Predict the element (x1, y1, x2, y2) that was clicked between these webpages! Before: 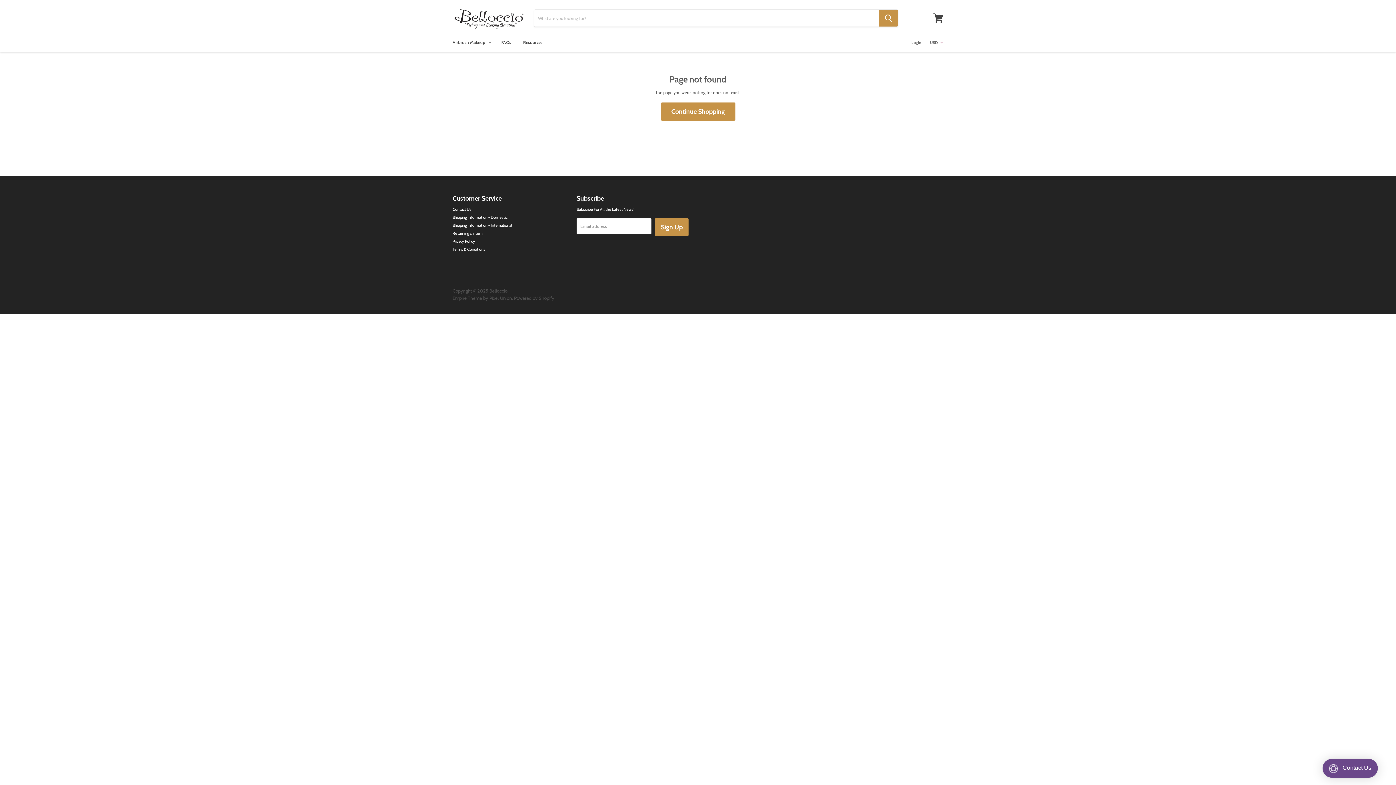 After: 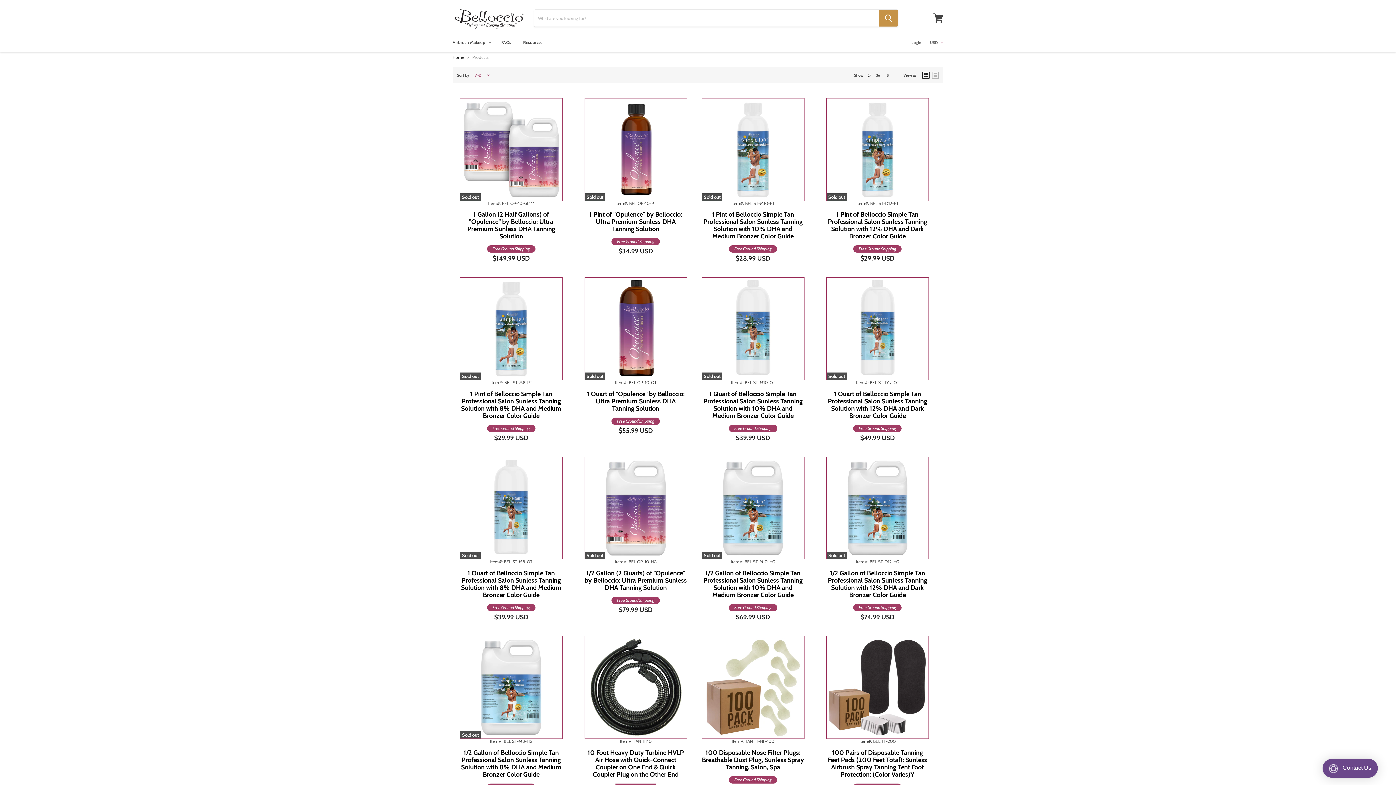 Action: label: Continue Shopping bbox: (660, 102, 735, 120)